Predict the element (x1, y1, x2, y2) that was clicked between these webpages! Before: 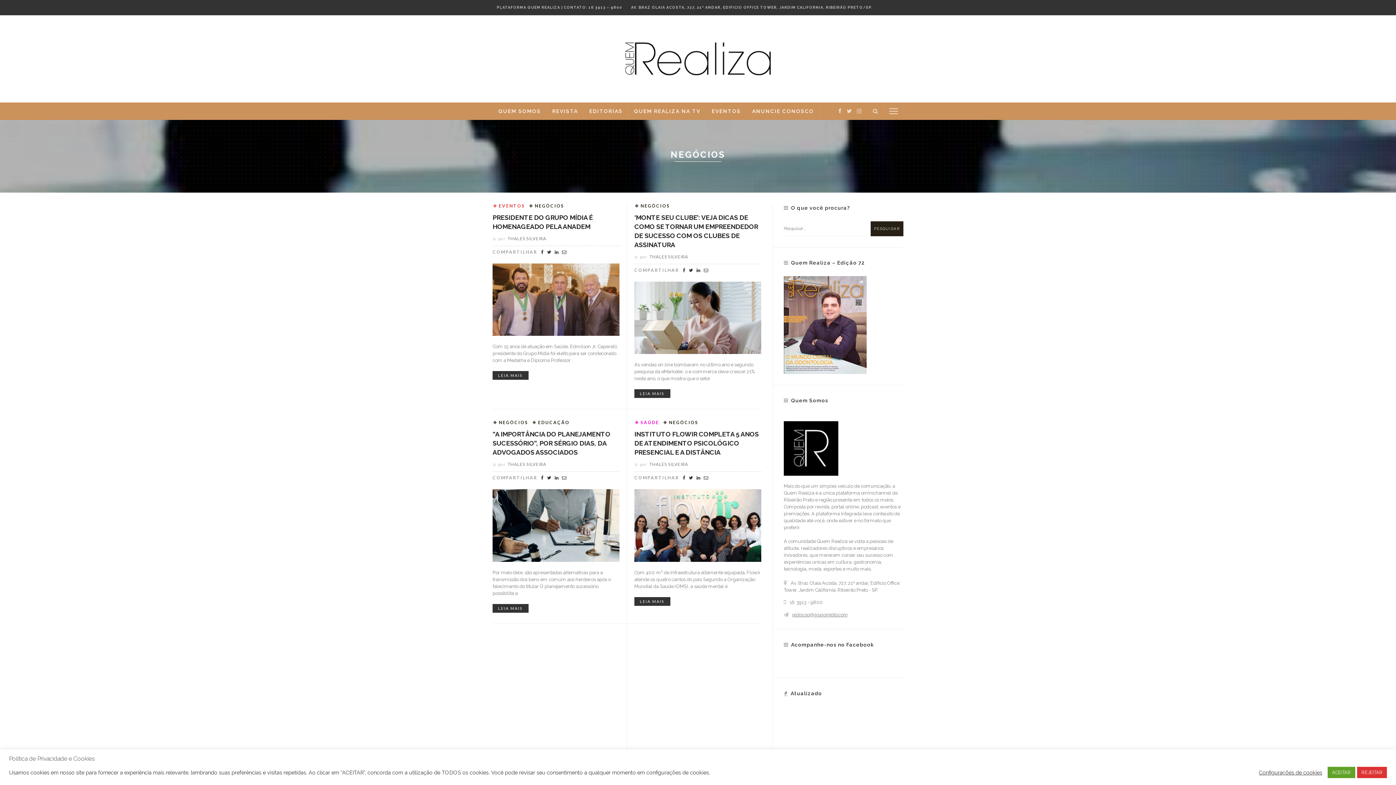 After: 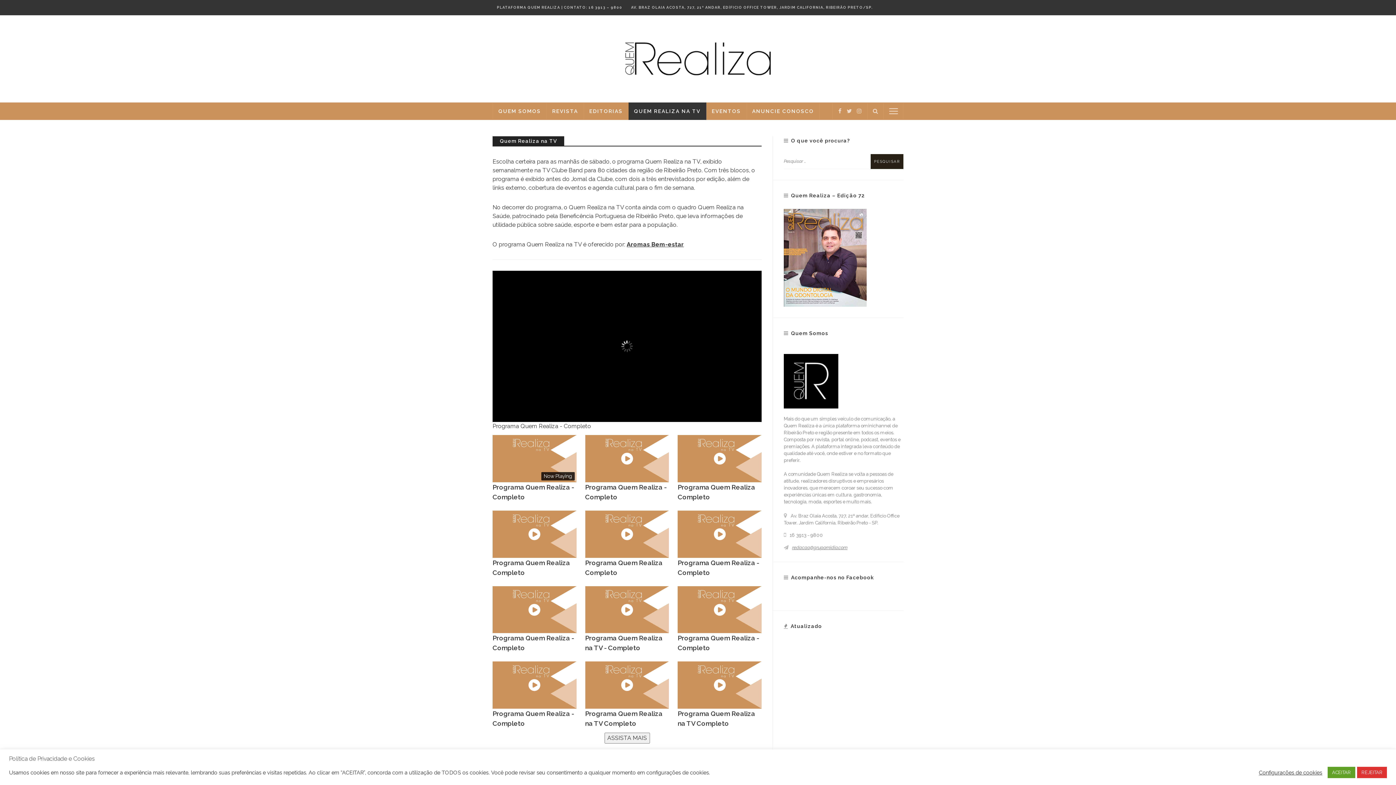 Action: bbox: (628, 102, 706, 120) label: QUEM REALIZA NA TV